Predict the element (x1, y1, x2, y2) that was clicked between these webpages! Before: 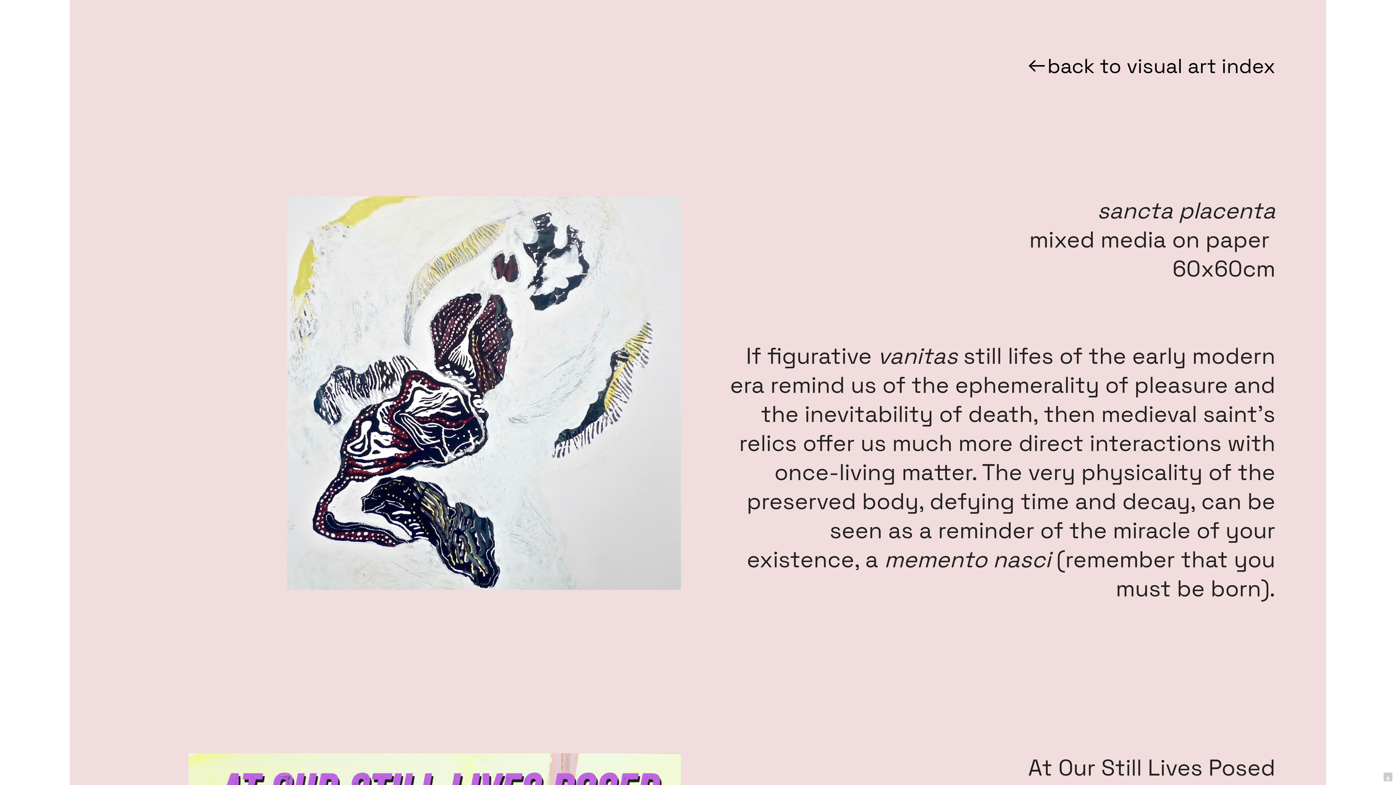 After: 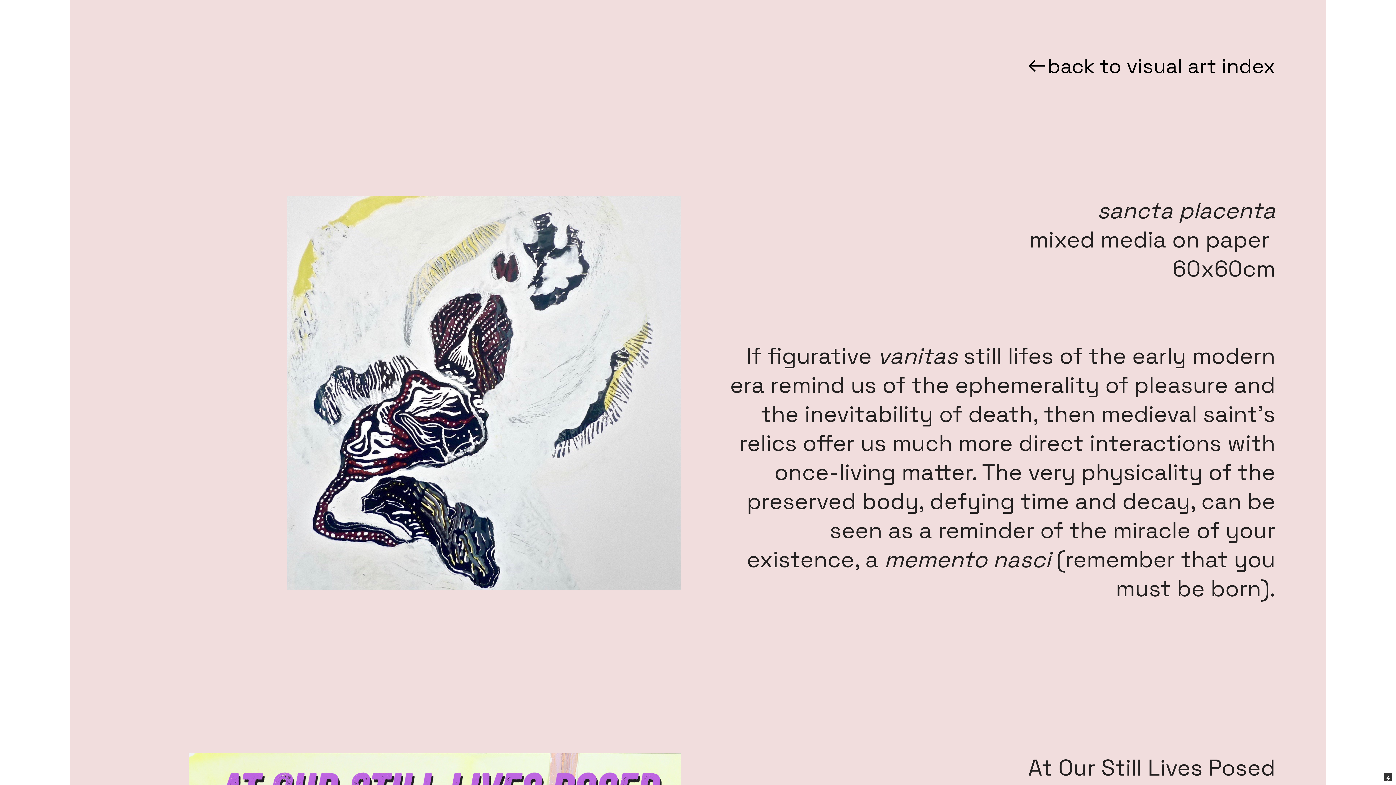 Action: bbox: (1384, 773, 1392, 781)